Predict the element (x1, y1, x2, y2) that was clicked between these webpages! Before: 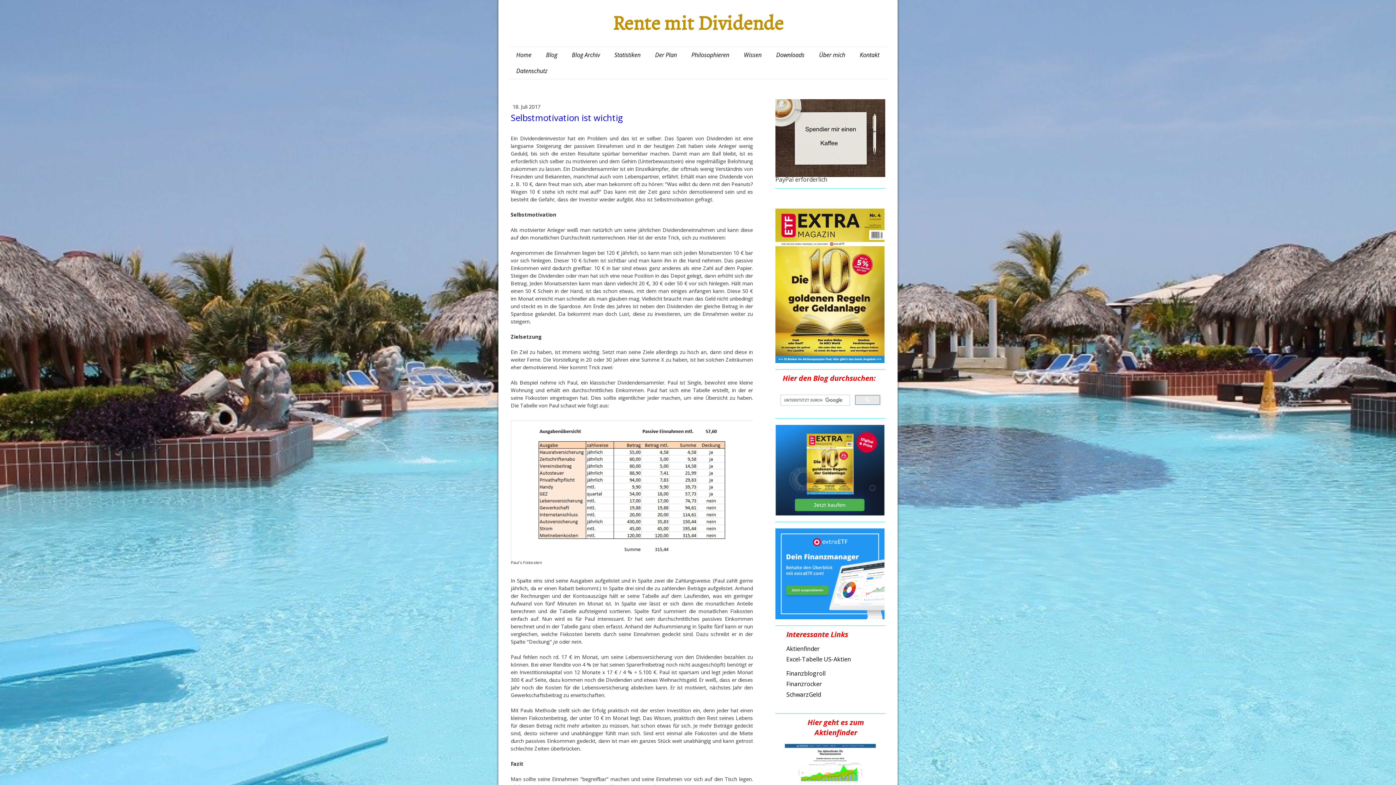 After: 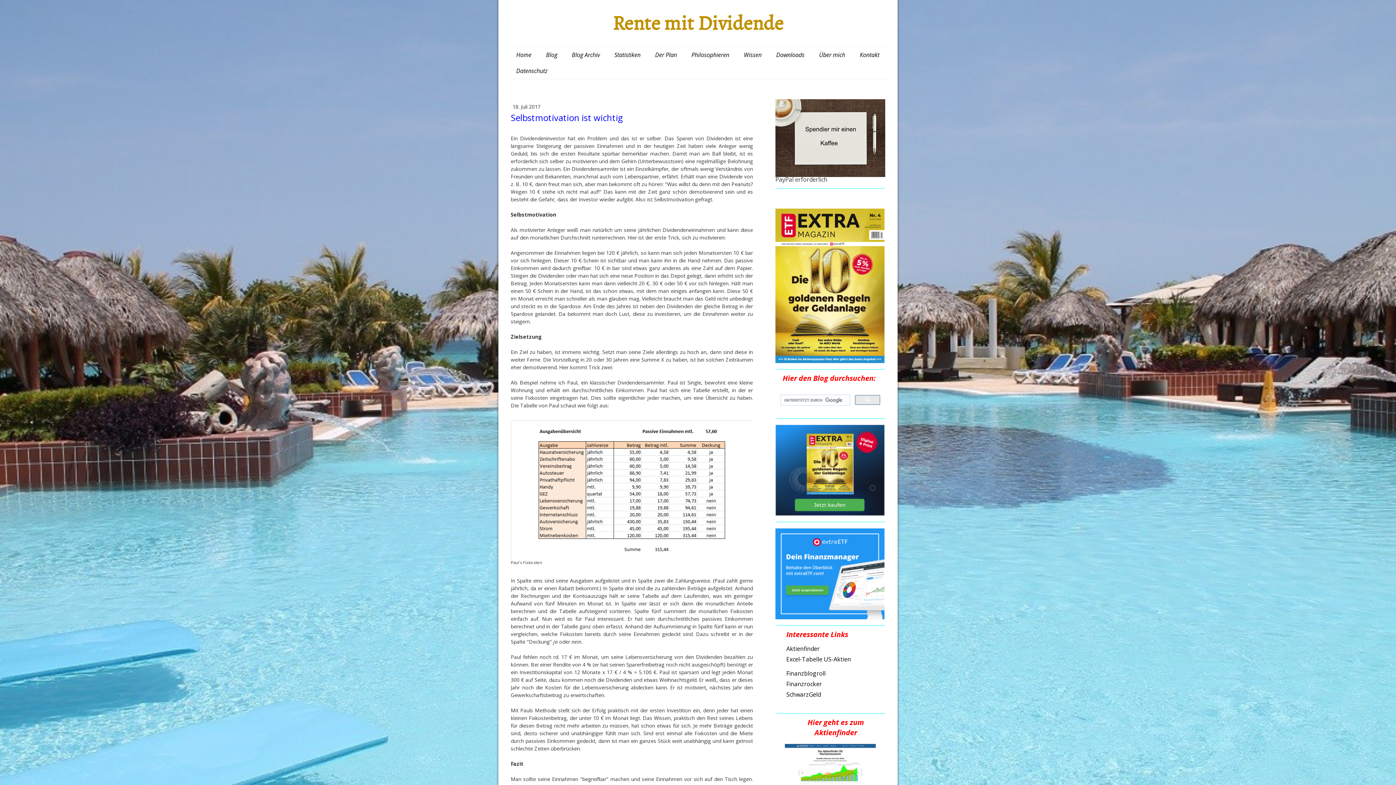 Action: bbox: (786, 643, 820, 653) label: Aktienfinder